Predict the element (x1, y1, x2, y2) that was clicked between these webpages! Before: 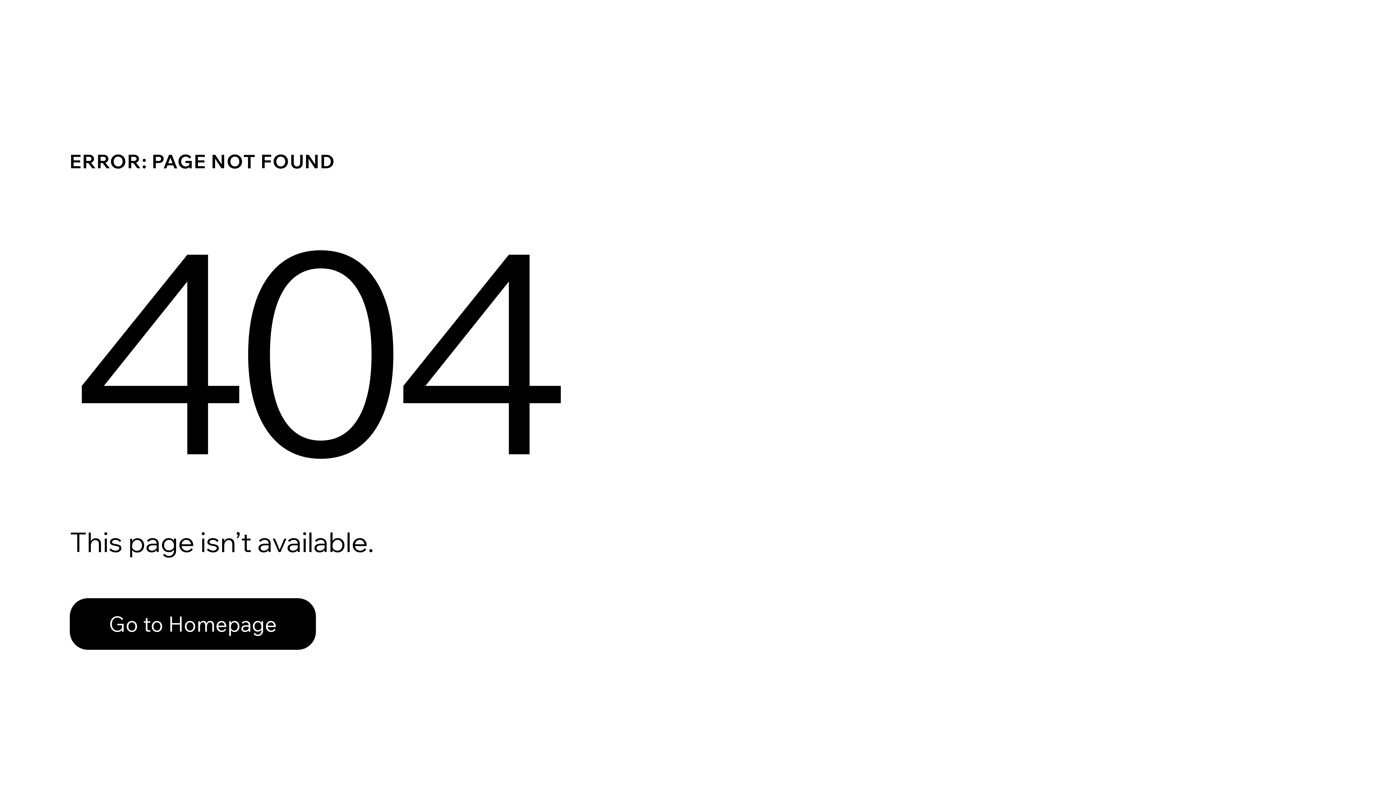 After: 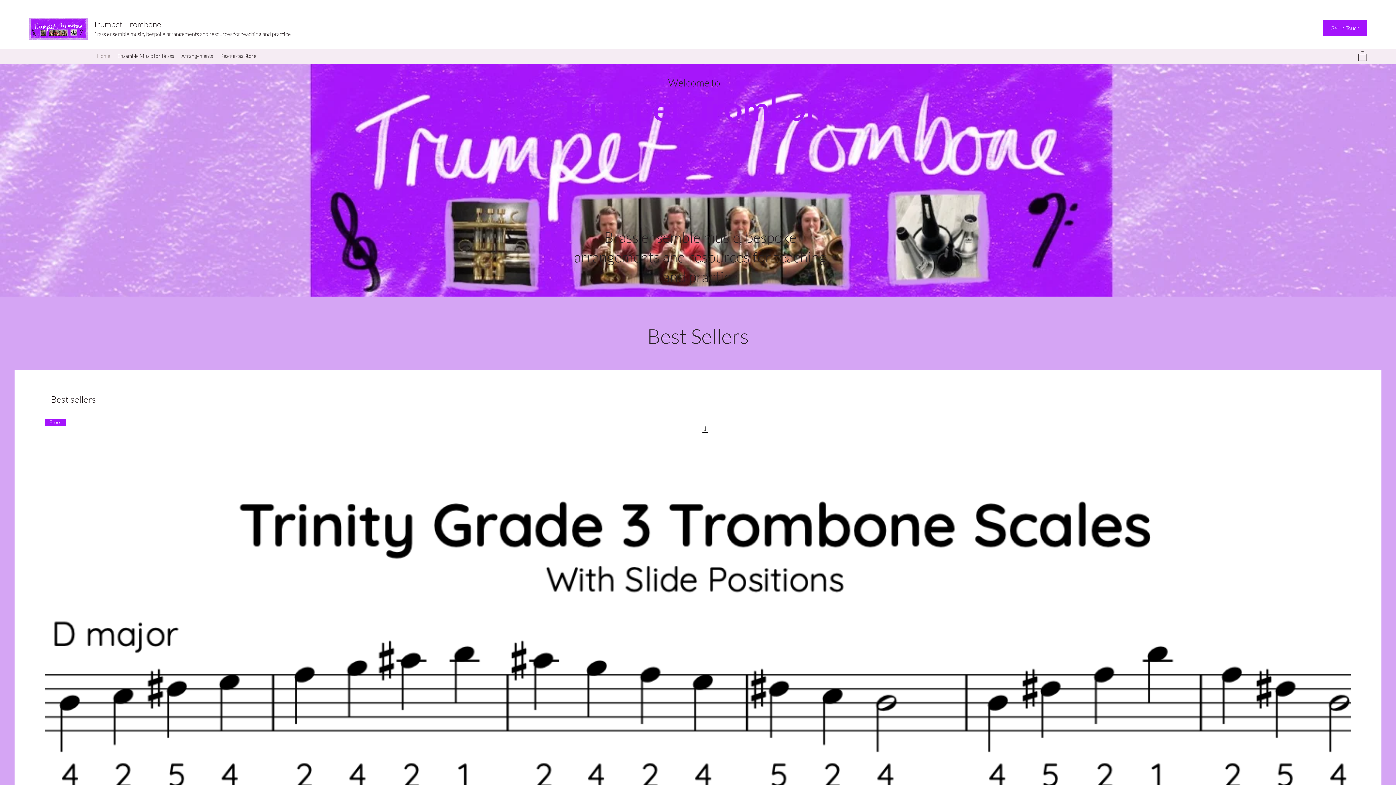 Action: bbox: (69, 598, 316, 650) label: Go to Homepage